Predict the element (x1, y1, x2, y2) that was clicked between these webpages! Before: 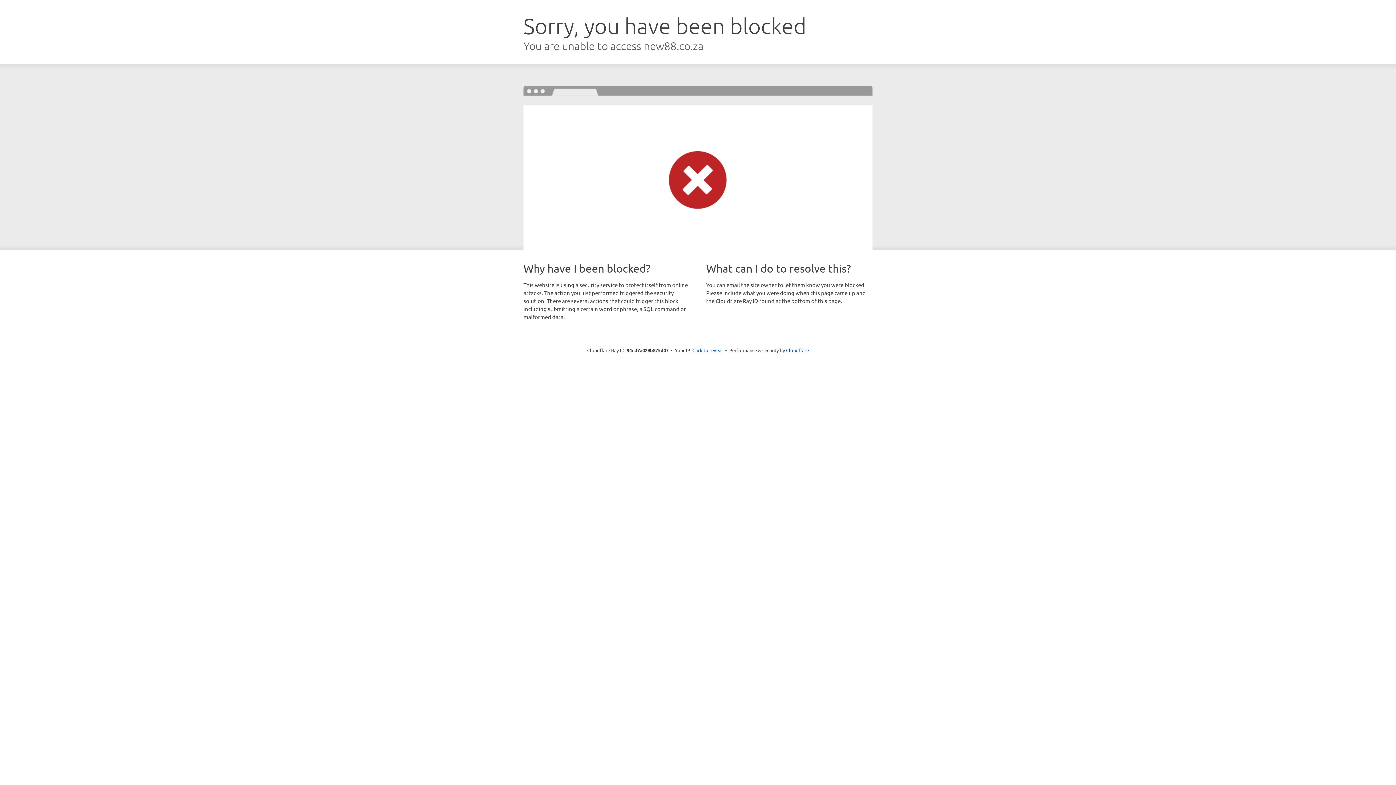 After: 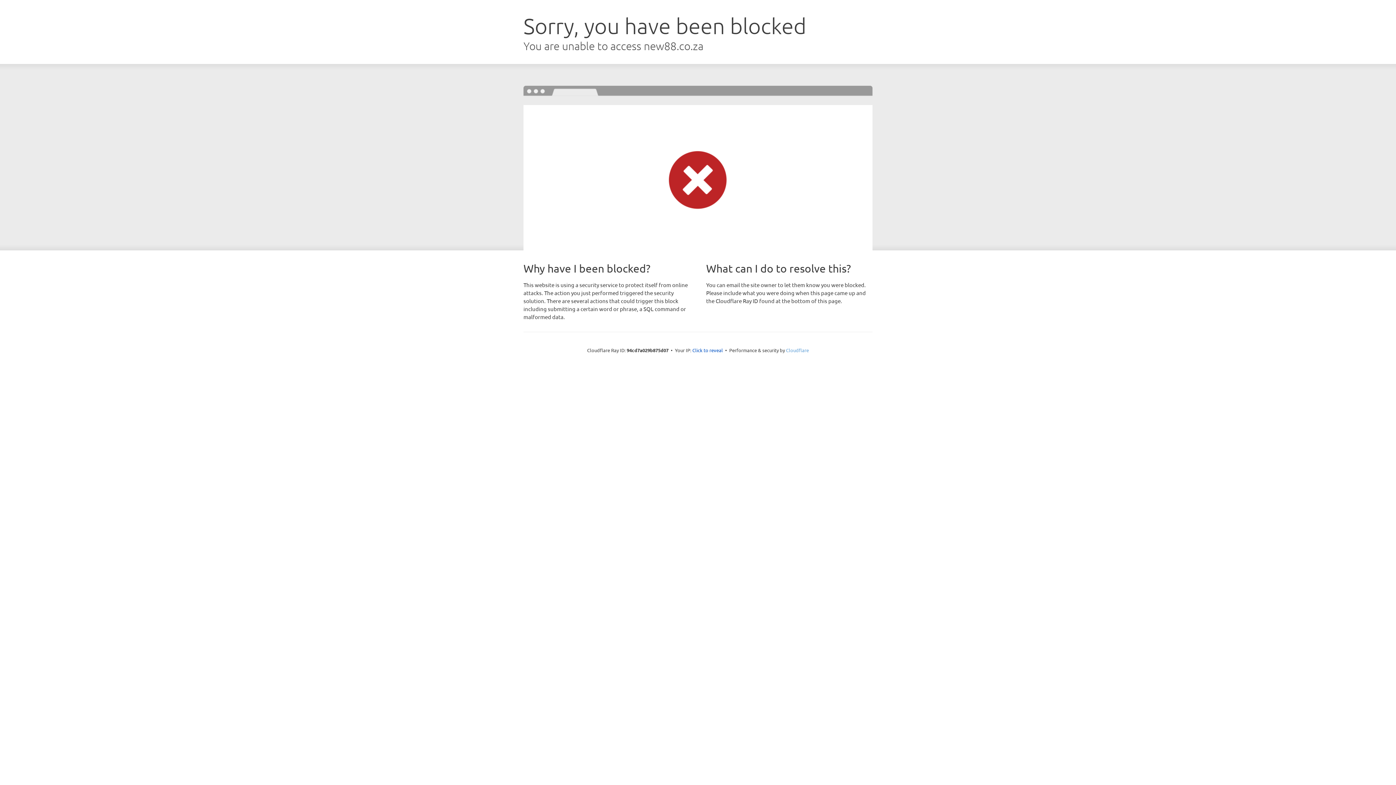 Action: label: Cloudflare bbox: (786, 347, 809, 353)